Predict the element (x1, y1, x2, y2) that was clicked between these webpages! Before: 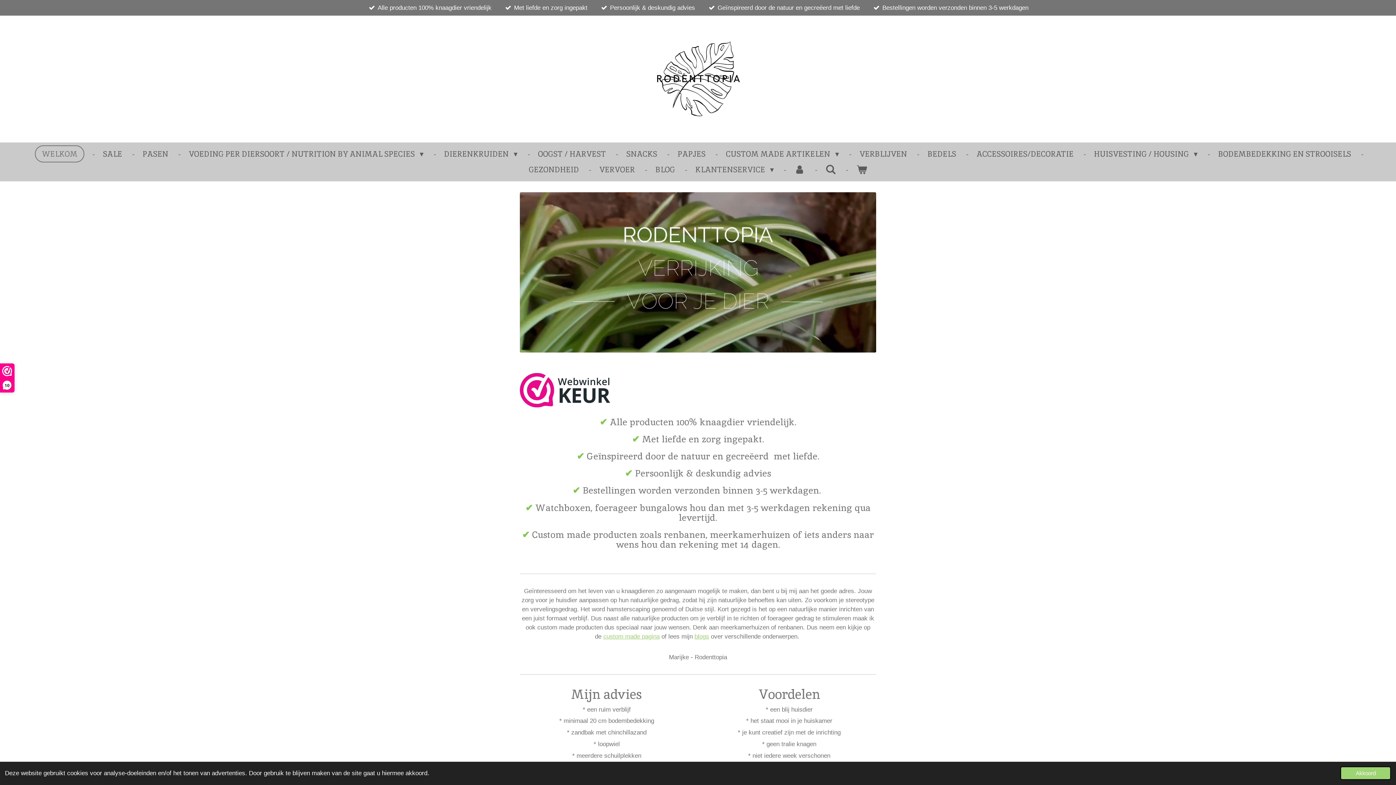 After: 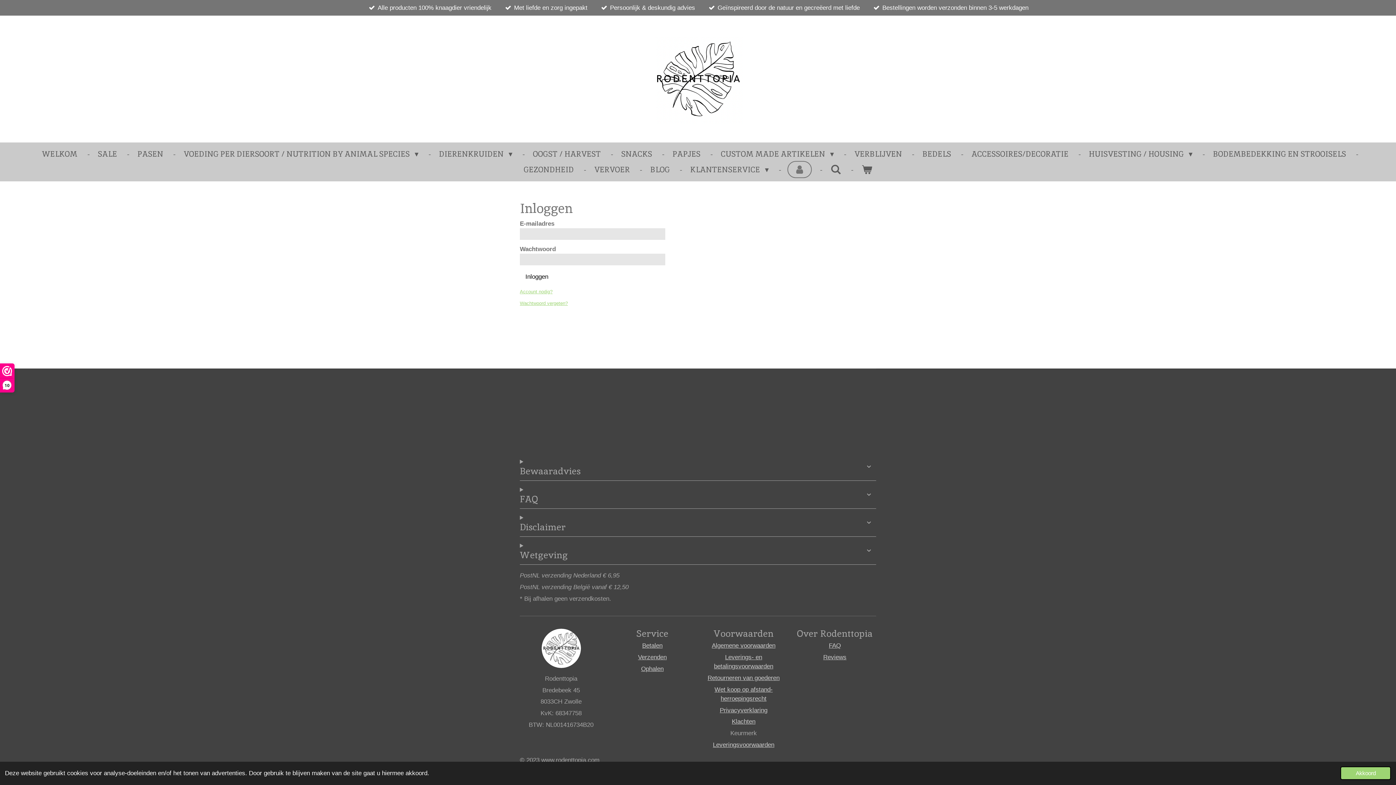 Action: bbox: (788, 161, 811, 177)